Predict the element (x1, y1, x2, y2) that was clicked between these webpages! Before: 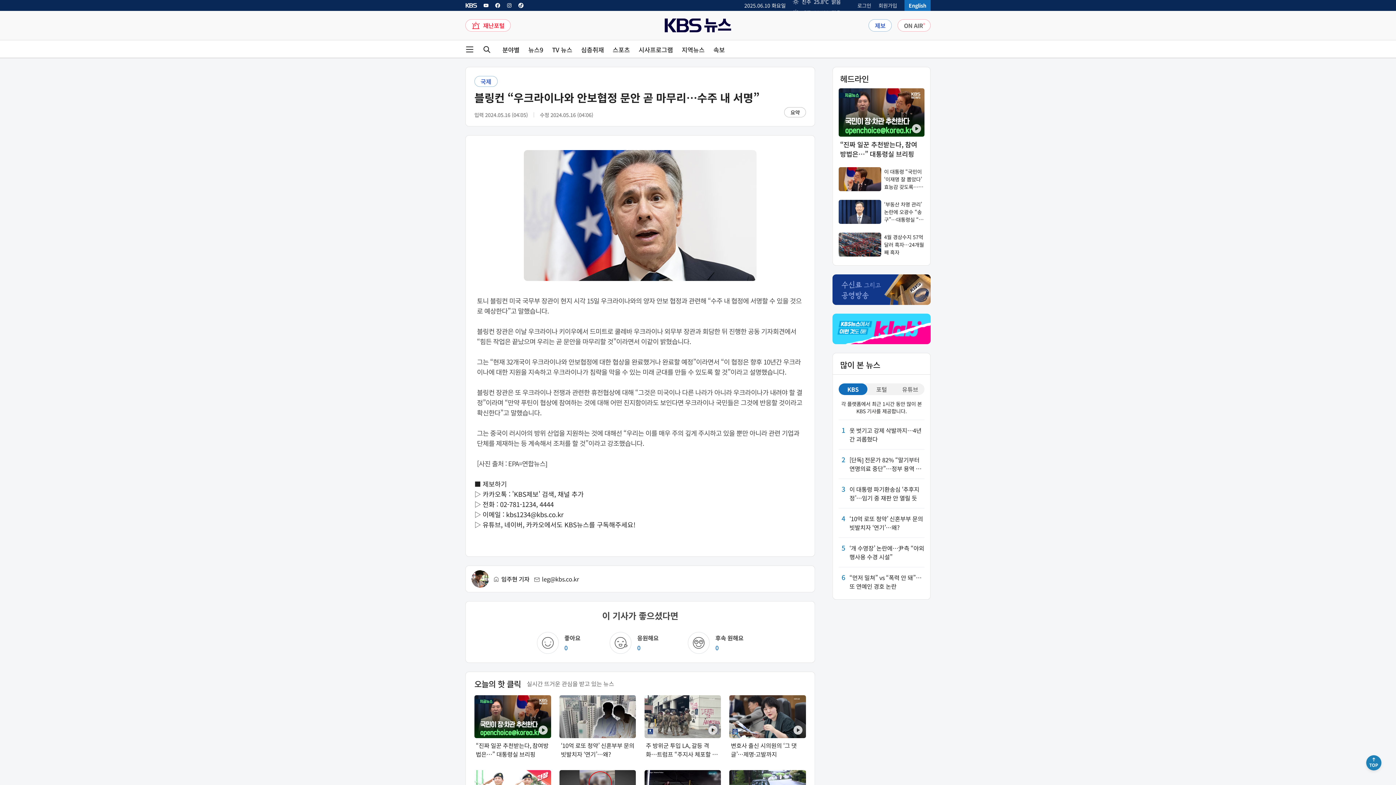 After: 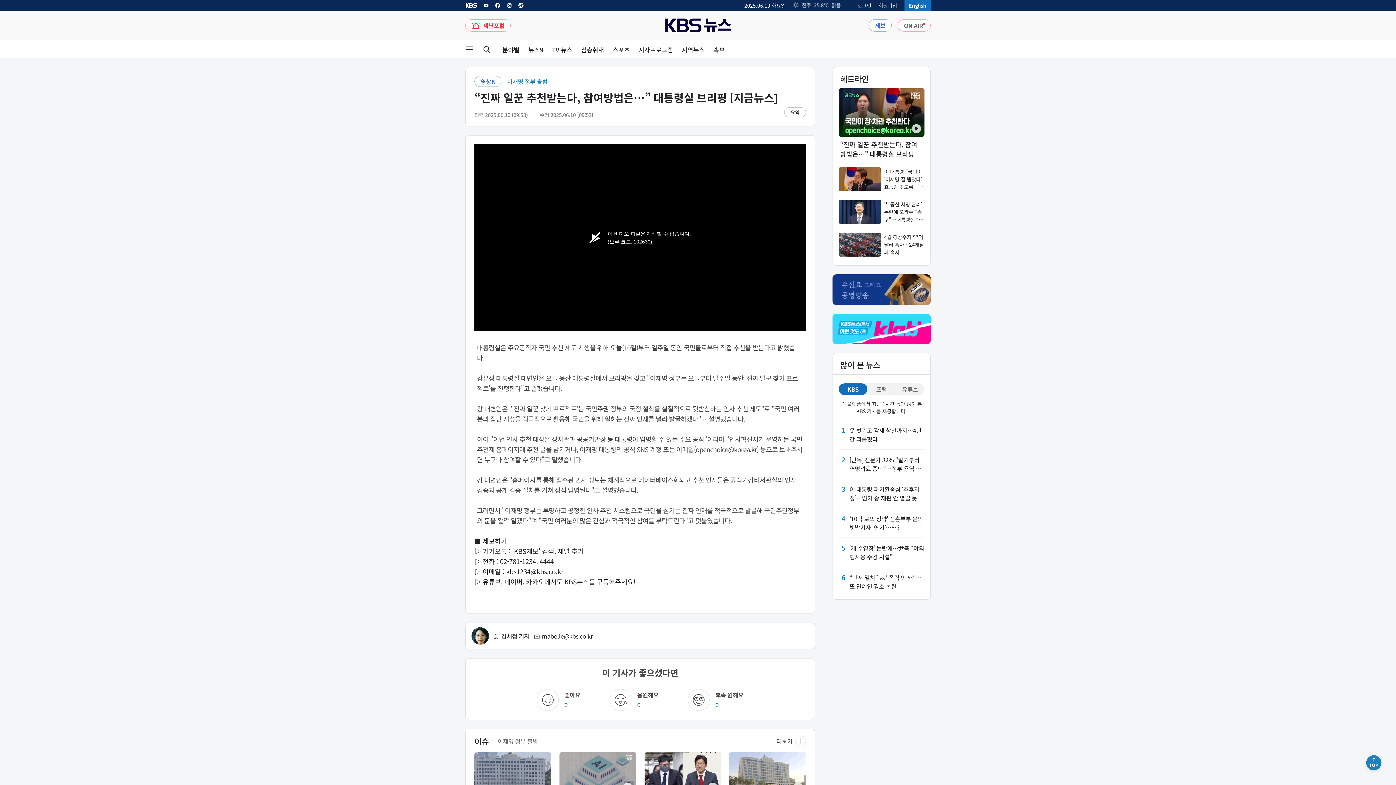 Action: bbox: (838, 88, 924, 158) label: “진짜 일꾼 추천받는다, 참여방법은…” 대통령실 브리핑